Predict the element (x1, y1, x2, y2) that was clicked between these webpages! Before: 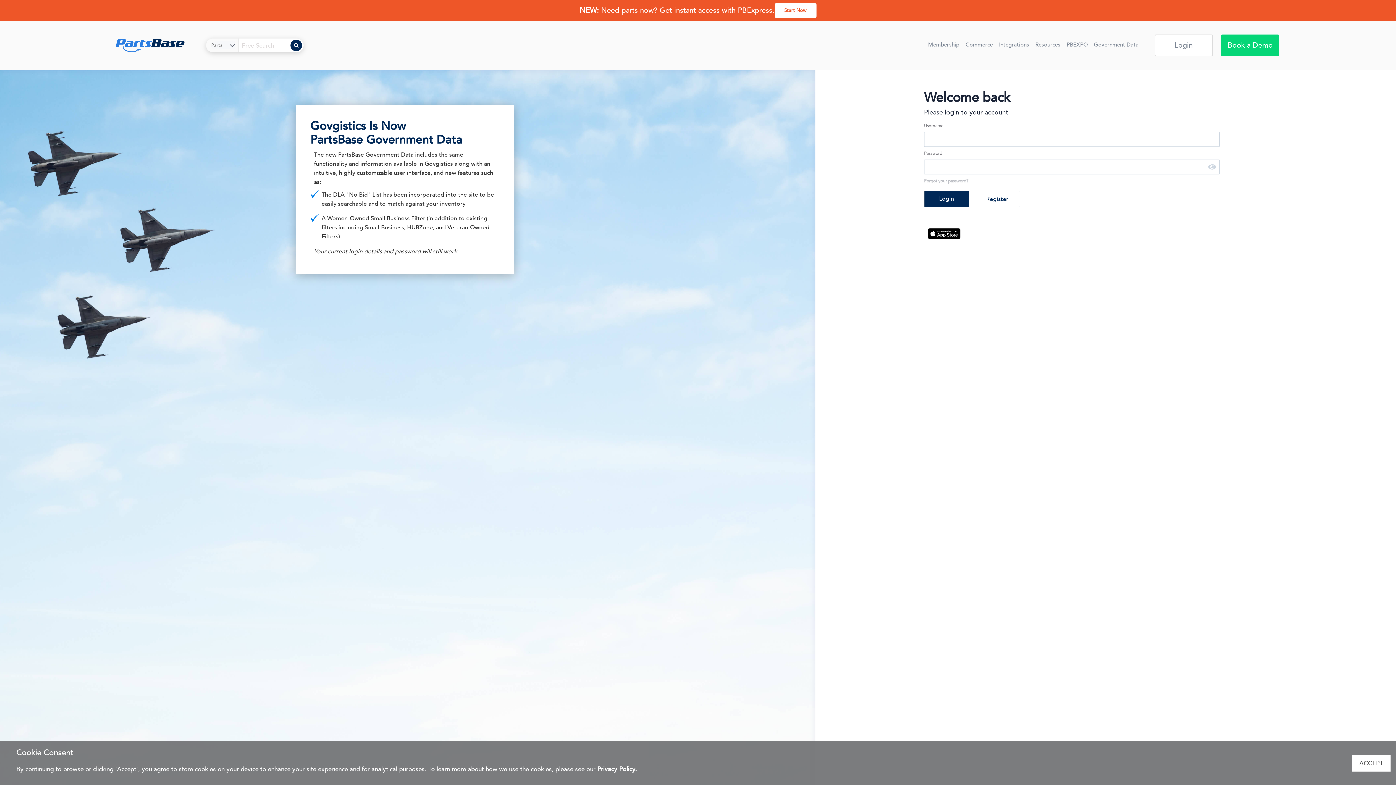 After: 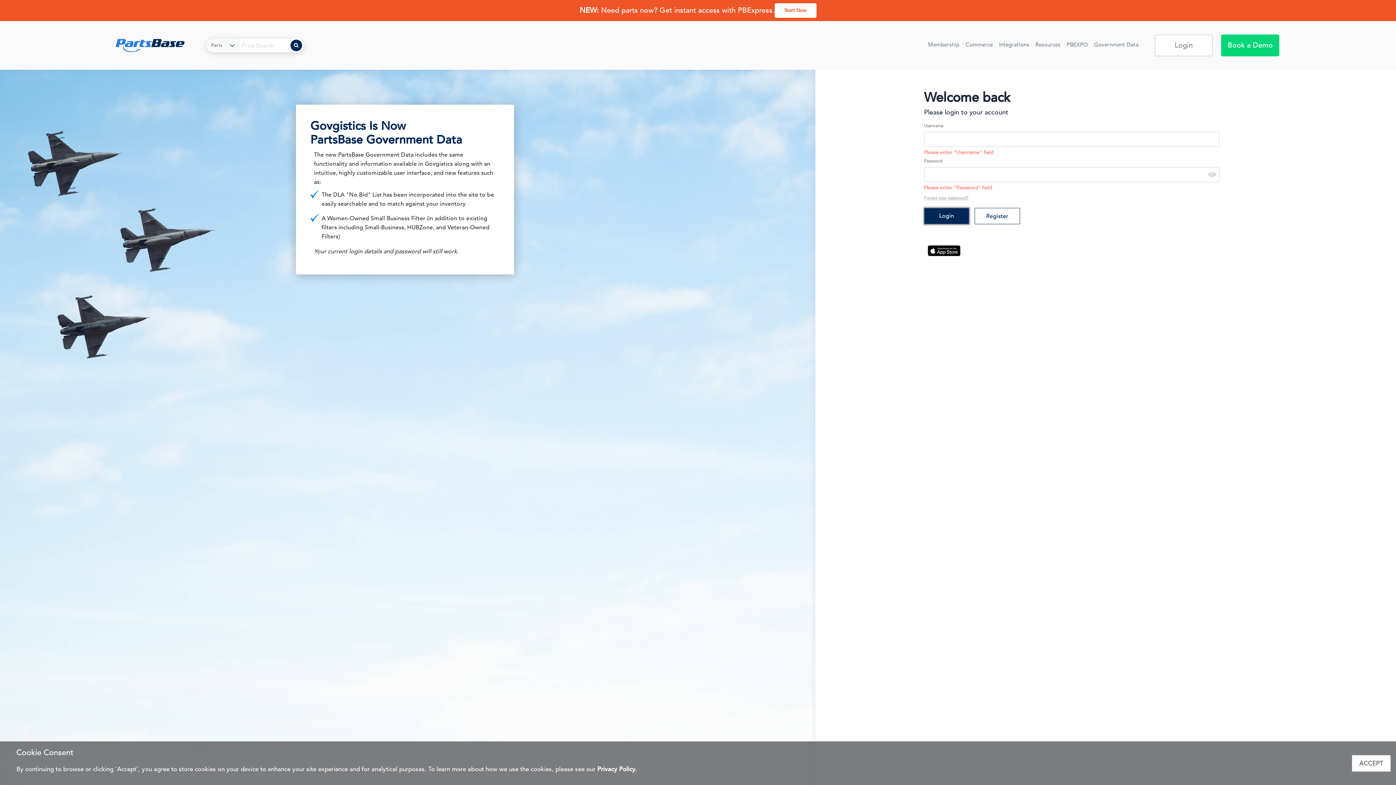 Action: label: Login bbox: (924, 190, 969, 207)